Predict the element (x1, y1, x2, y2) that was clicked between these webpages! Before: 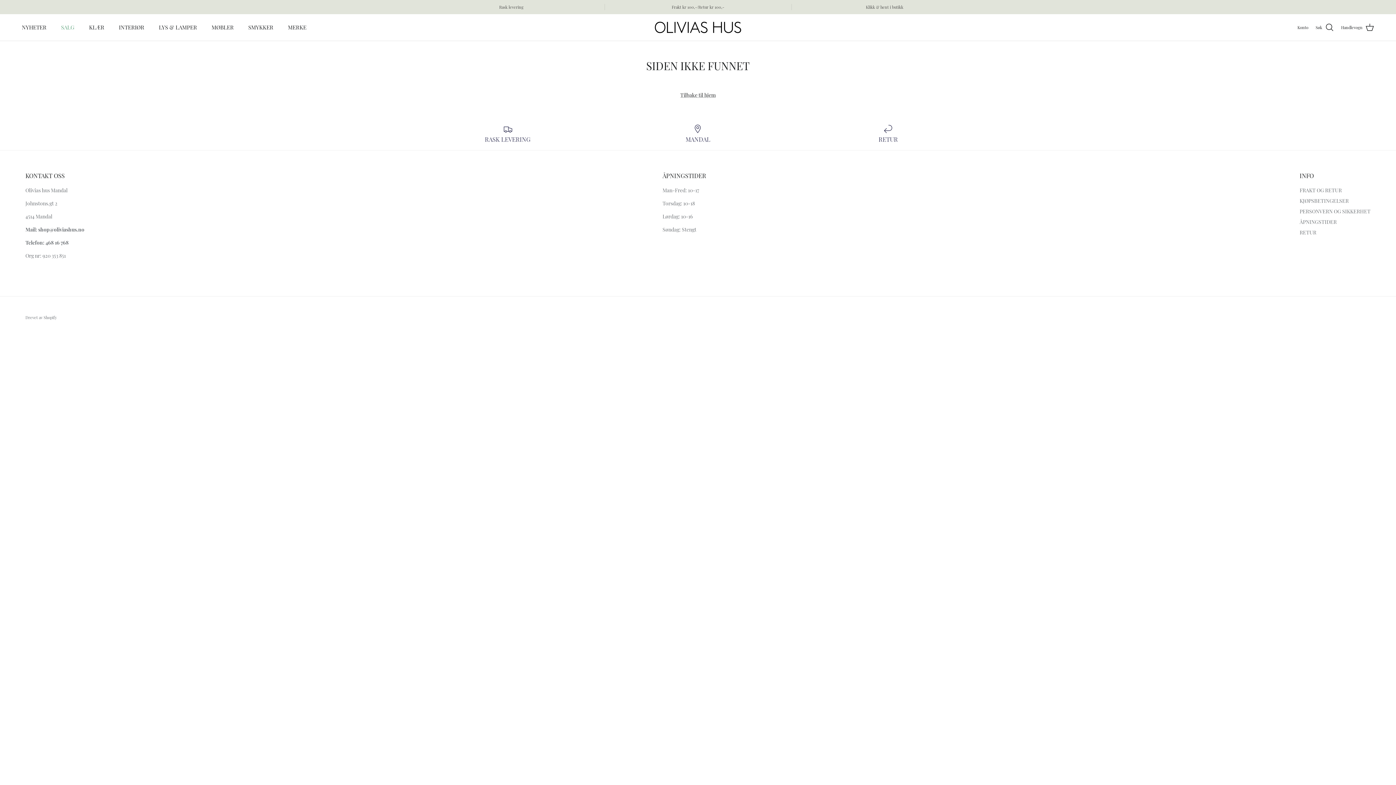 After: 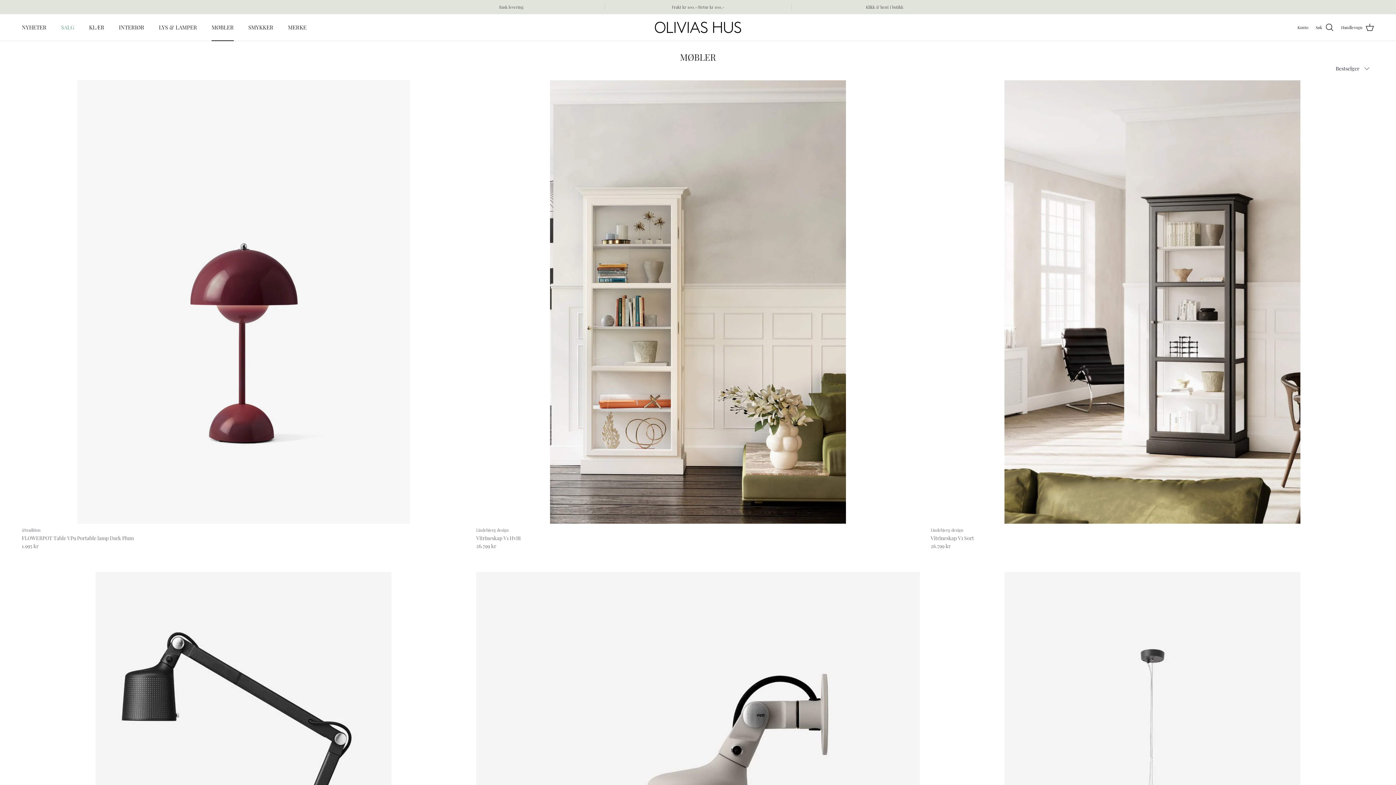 Action: bbox: (205, 15, 240, 39) label: MØBLER